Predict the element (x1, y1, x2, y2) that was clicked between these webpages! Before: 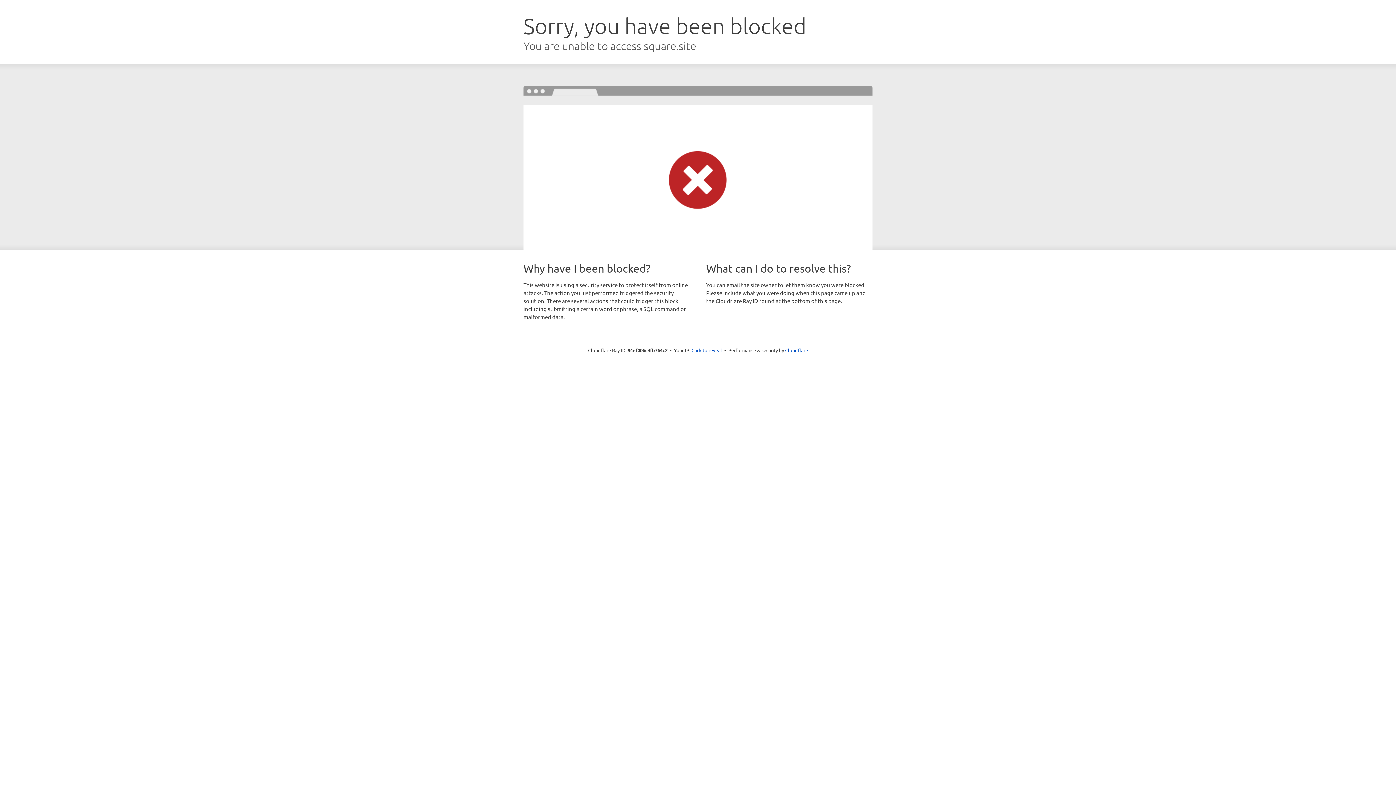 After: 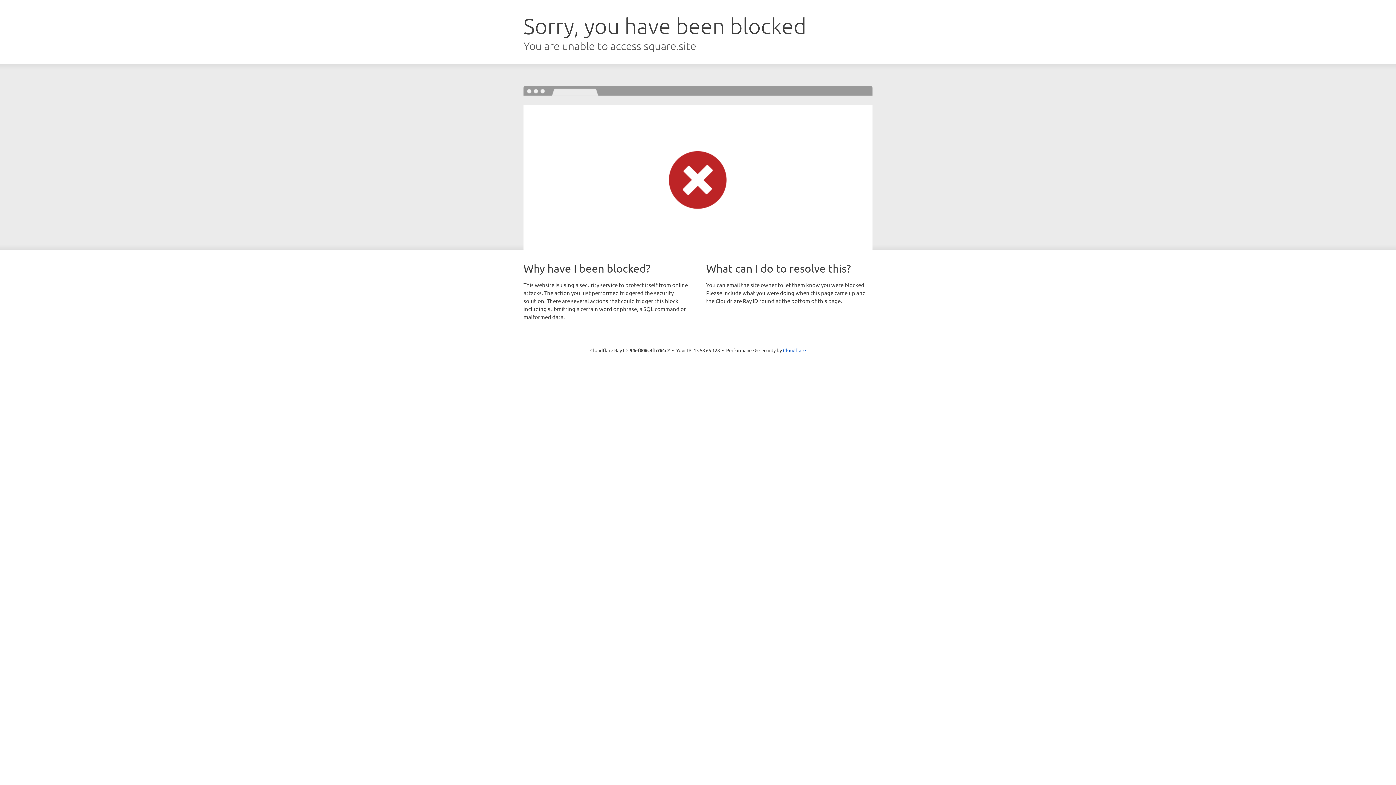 Action: bbox: (691, 346, 722, 353) label: Click to reveal